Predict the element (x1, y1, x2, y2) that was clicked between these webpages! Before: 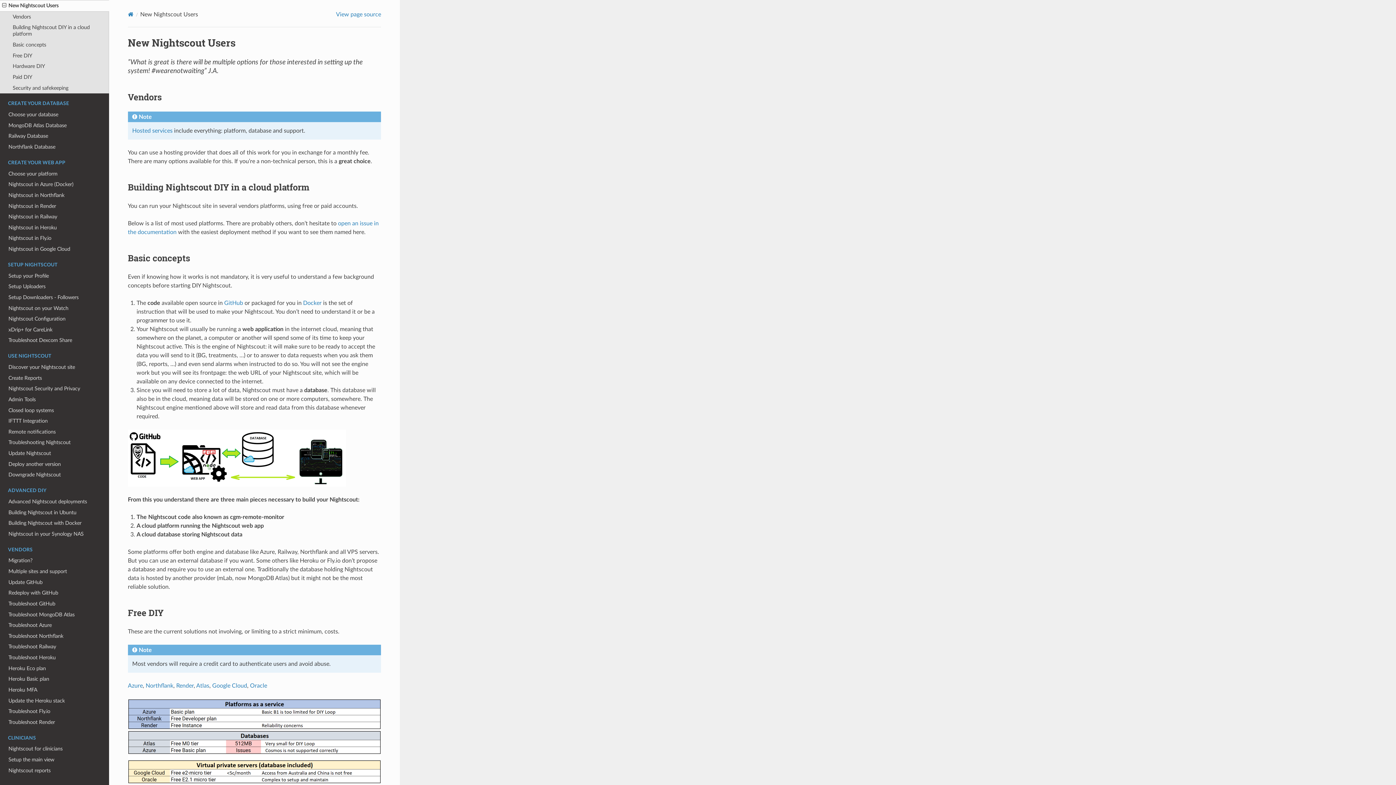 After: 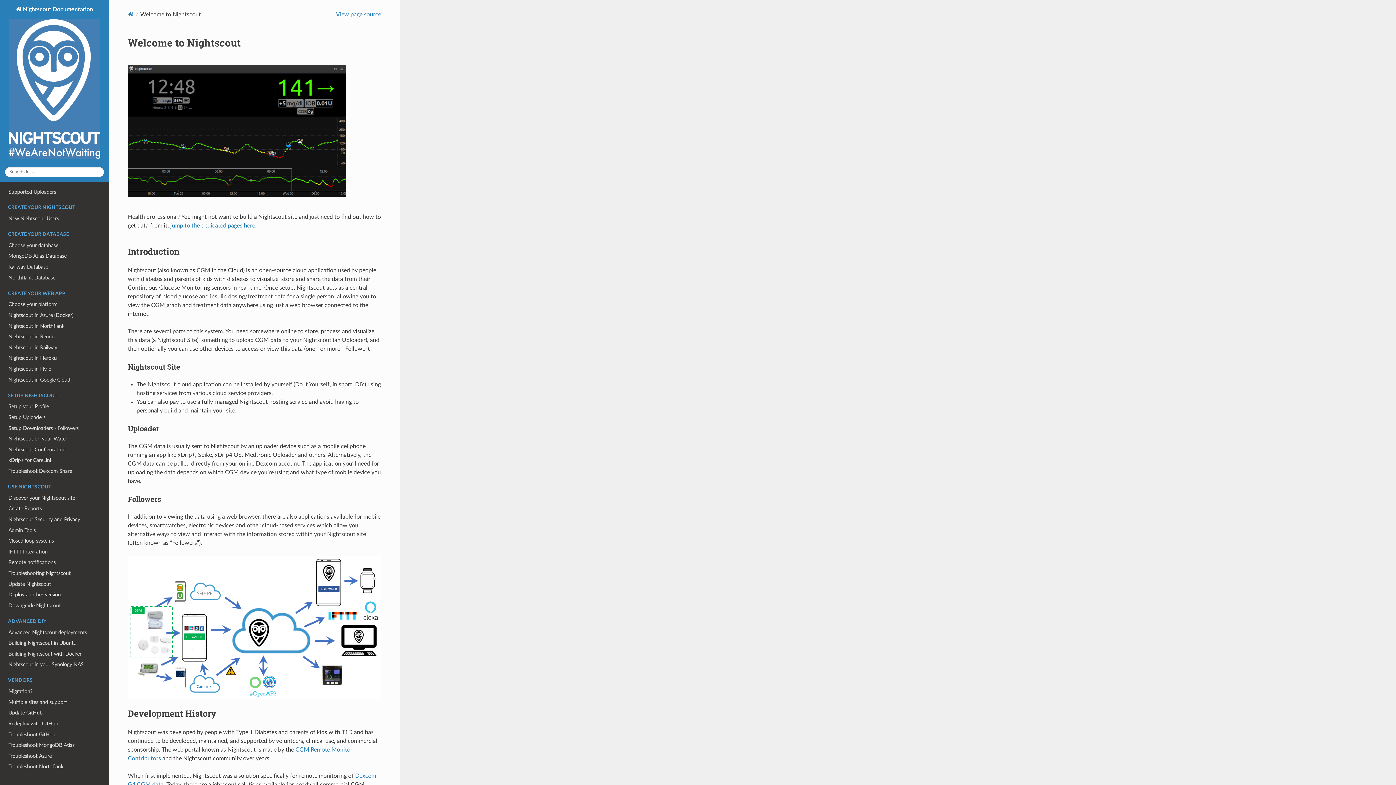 Action: label: Home bbox: (127, 11, 133, 17)